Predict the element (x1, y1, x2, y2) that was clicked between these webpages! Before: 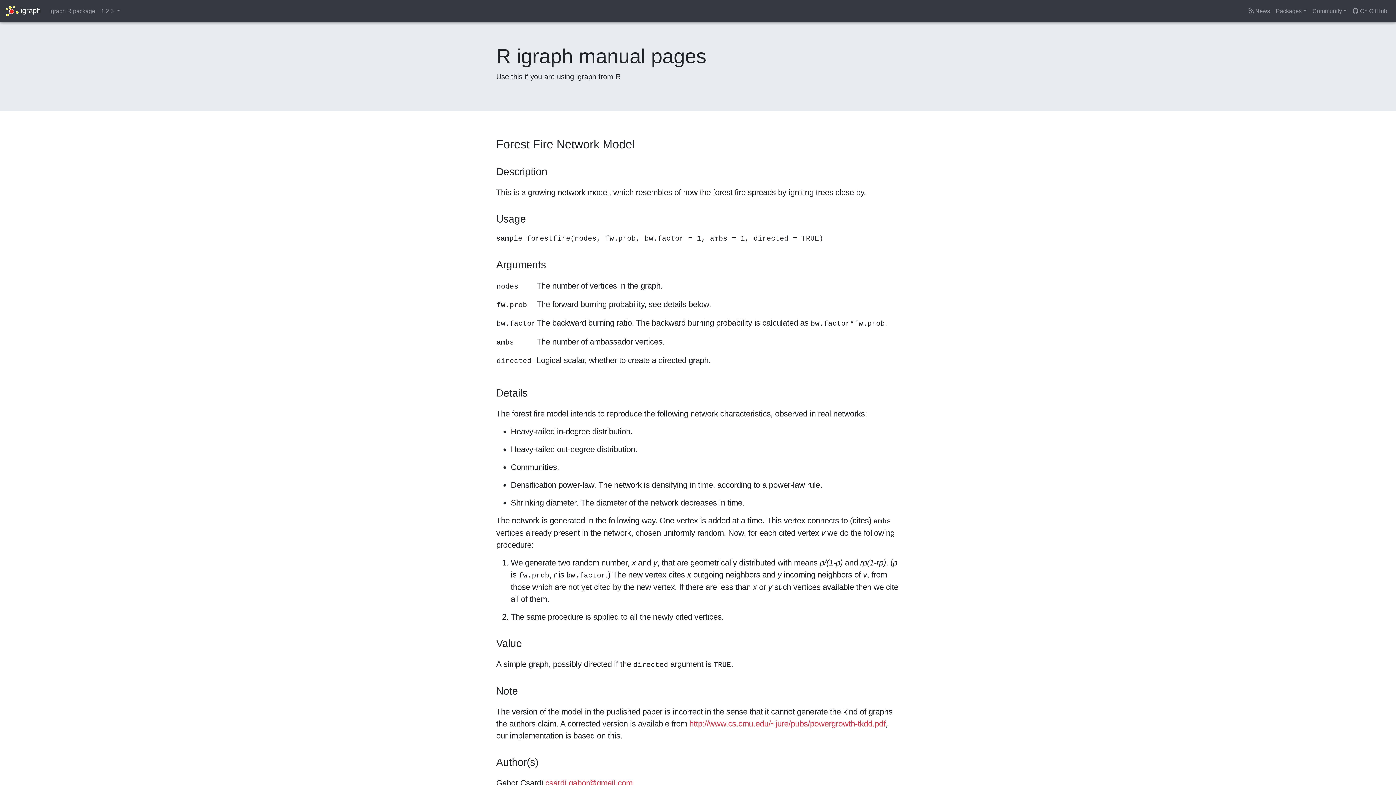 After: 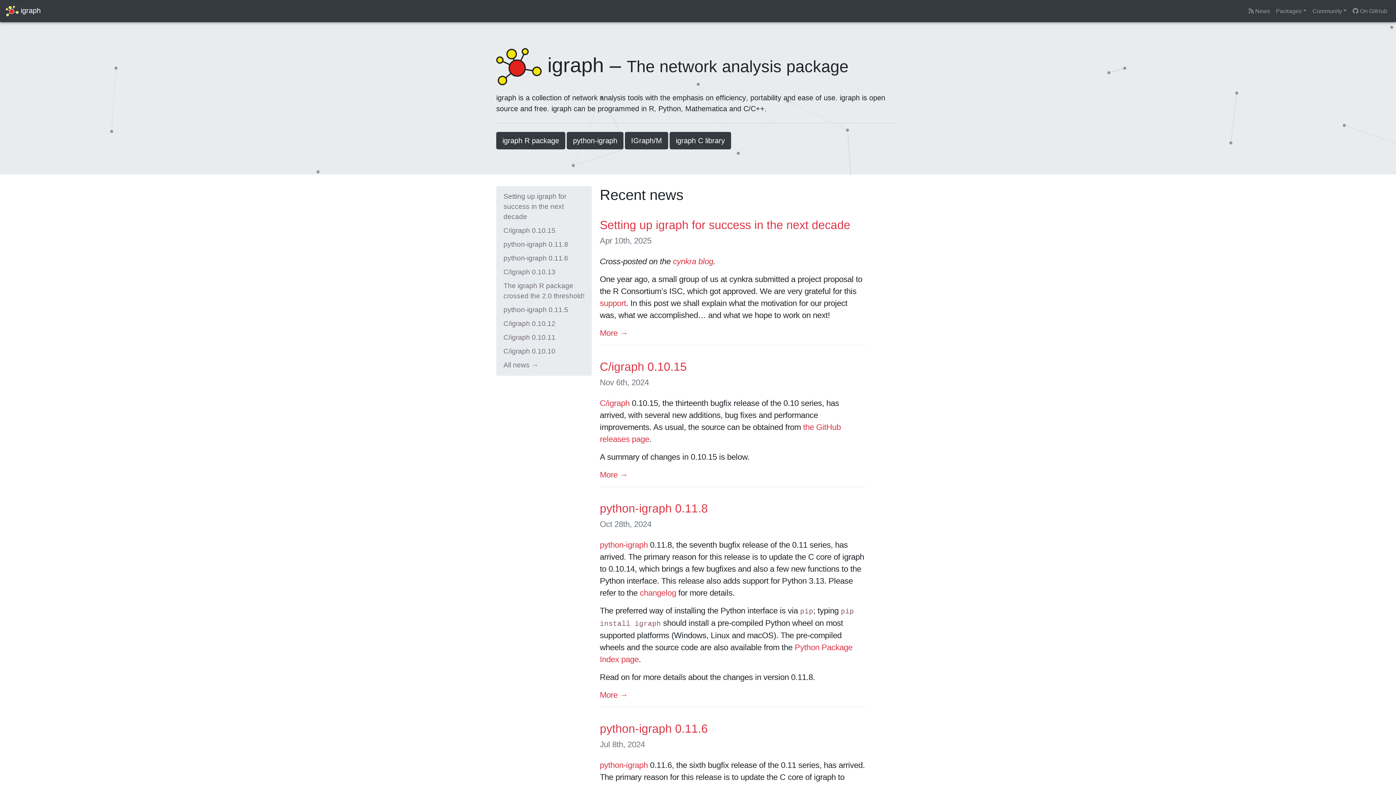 Action: bbox: (5, 2, 40, 19) label:  igraph